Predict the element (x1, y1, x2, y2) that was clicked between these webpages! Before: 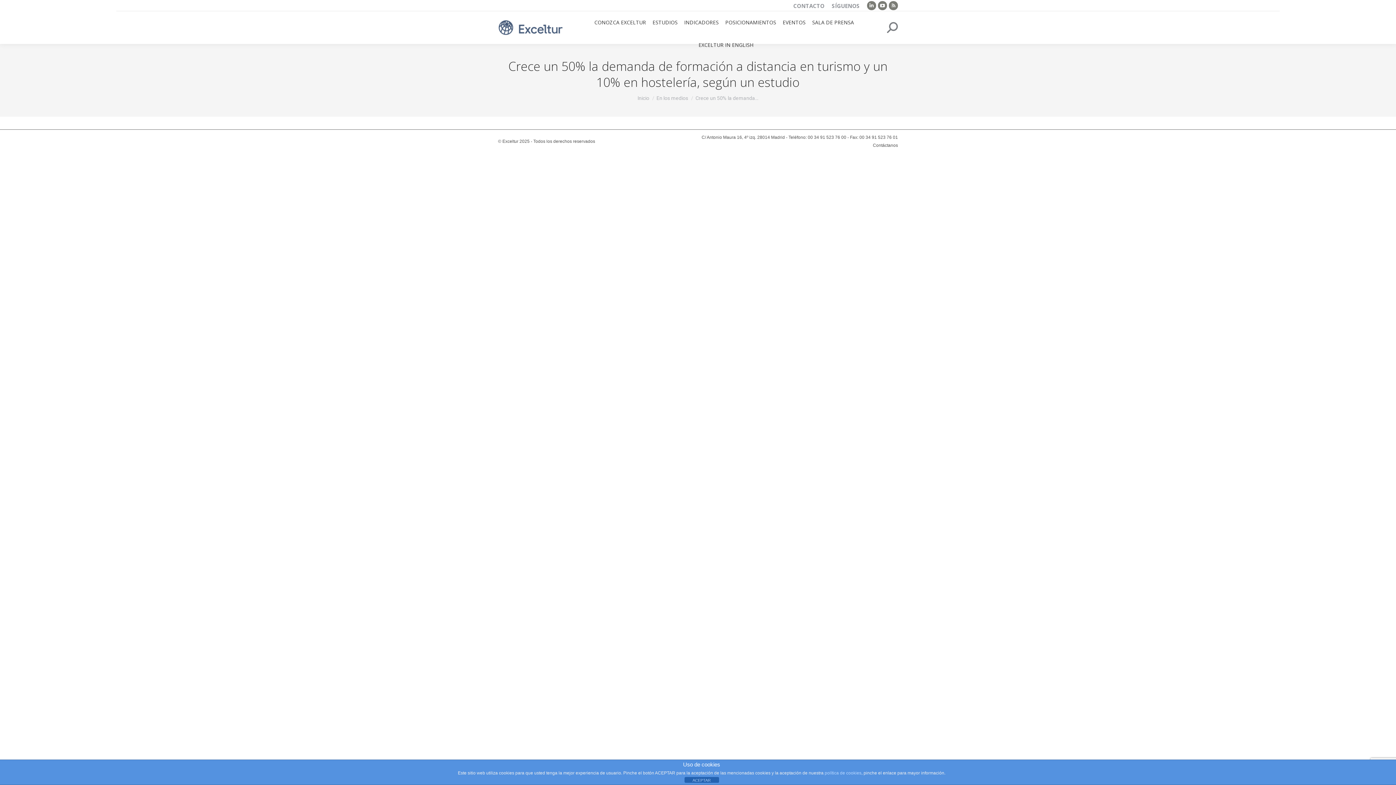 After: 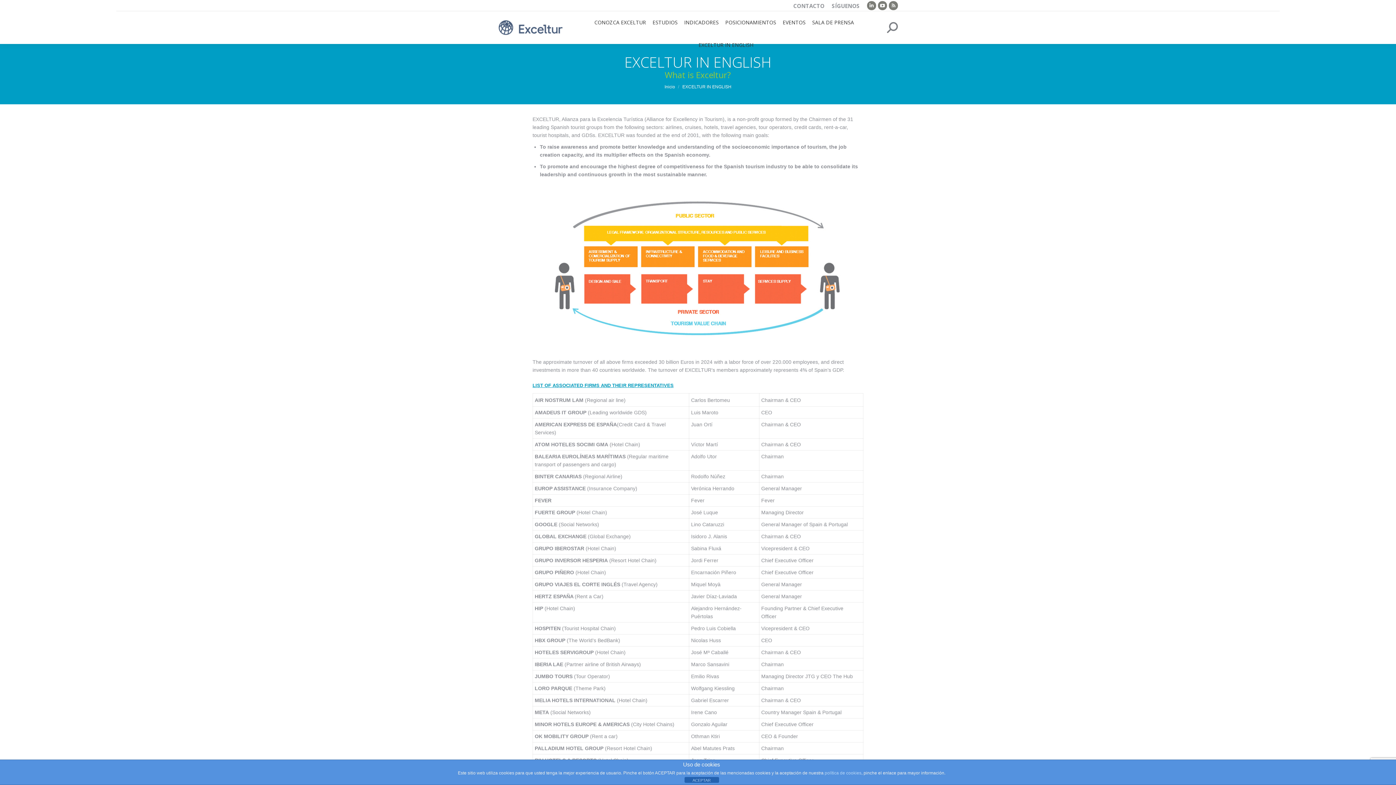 Action: bbox: (697, 40, 755, 49) label: EXCELTUR IN ENGLISH